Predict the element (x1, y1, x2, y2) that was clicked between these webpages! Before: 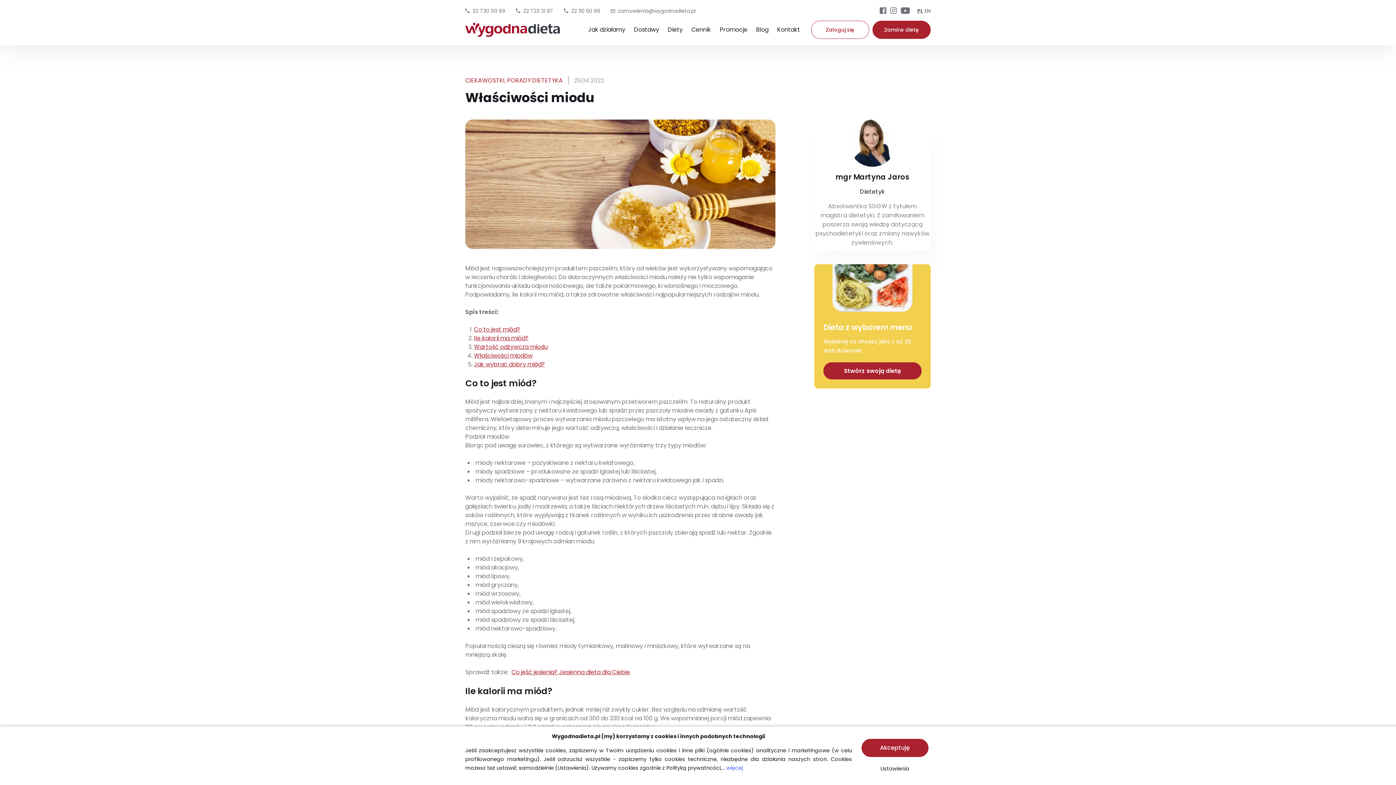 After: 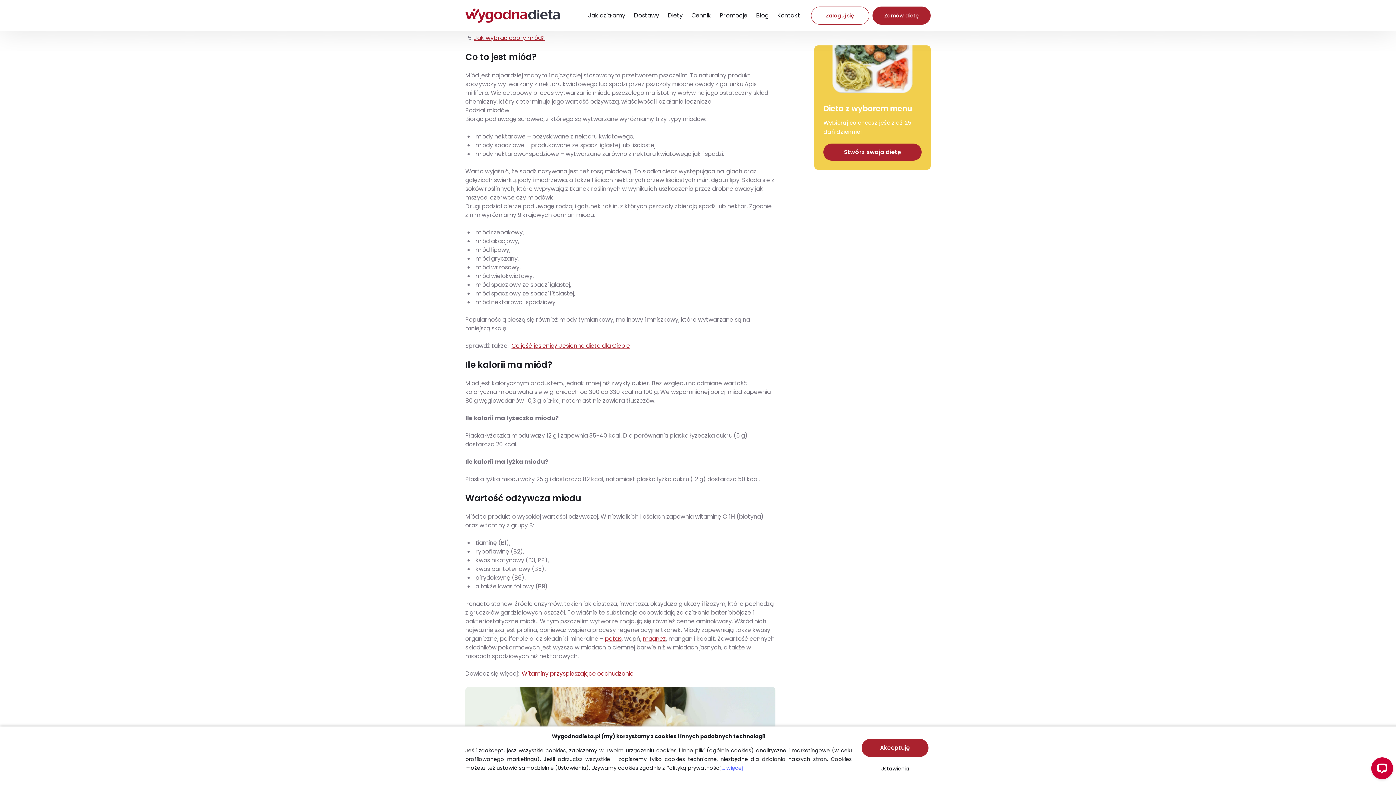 Action: label: Co to jest miód? bbox: (474, 325, 520, 333)